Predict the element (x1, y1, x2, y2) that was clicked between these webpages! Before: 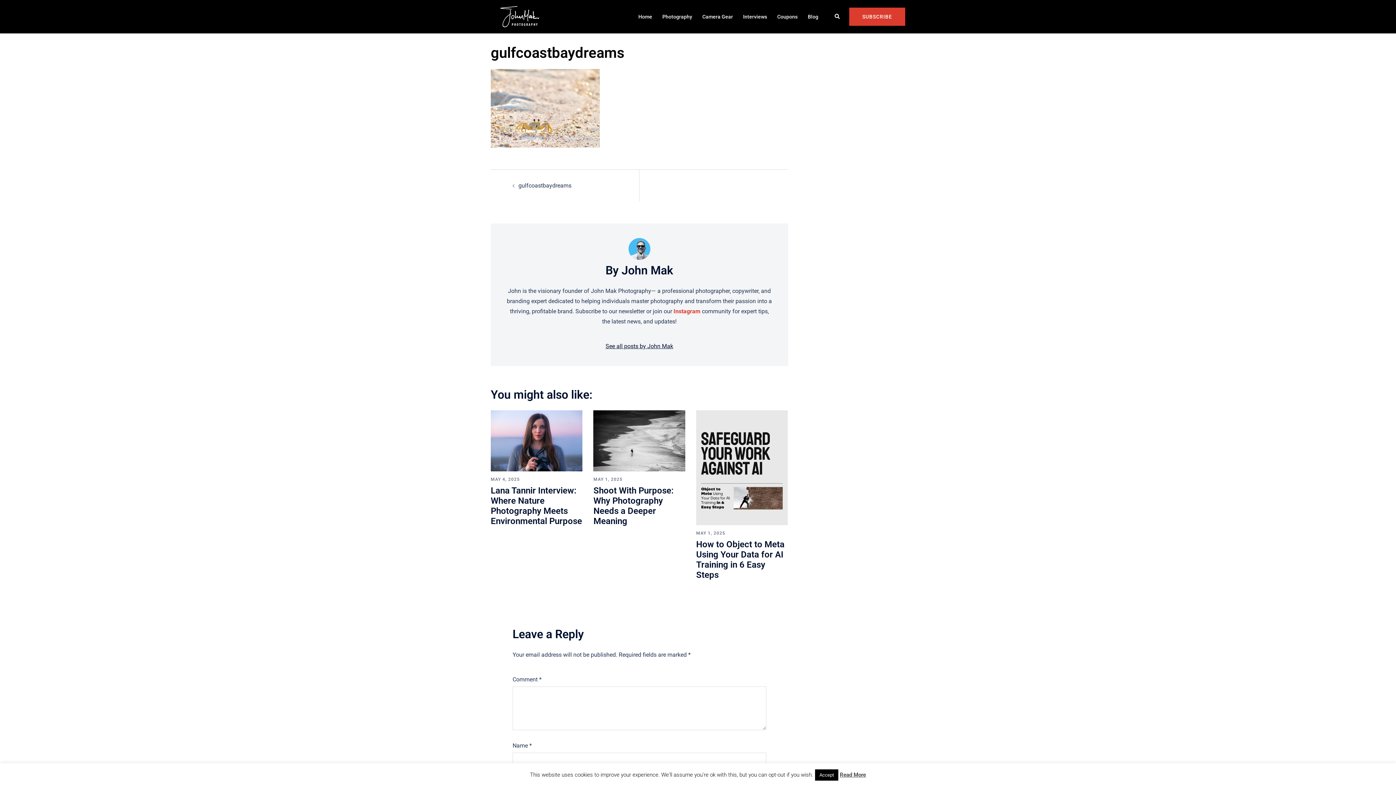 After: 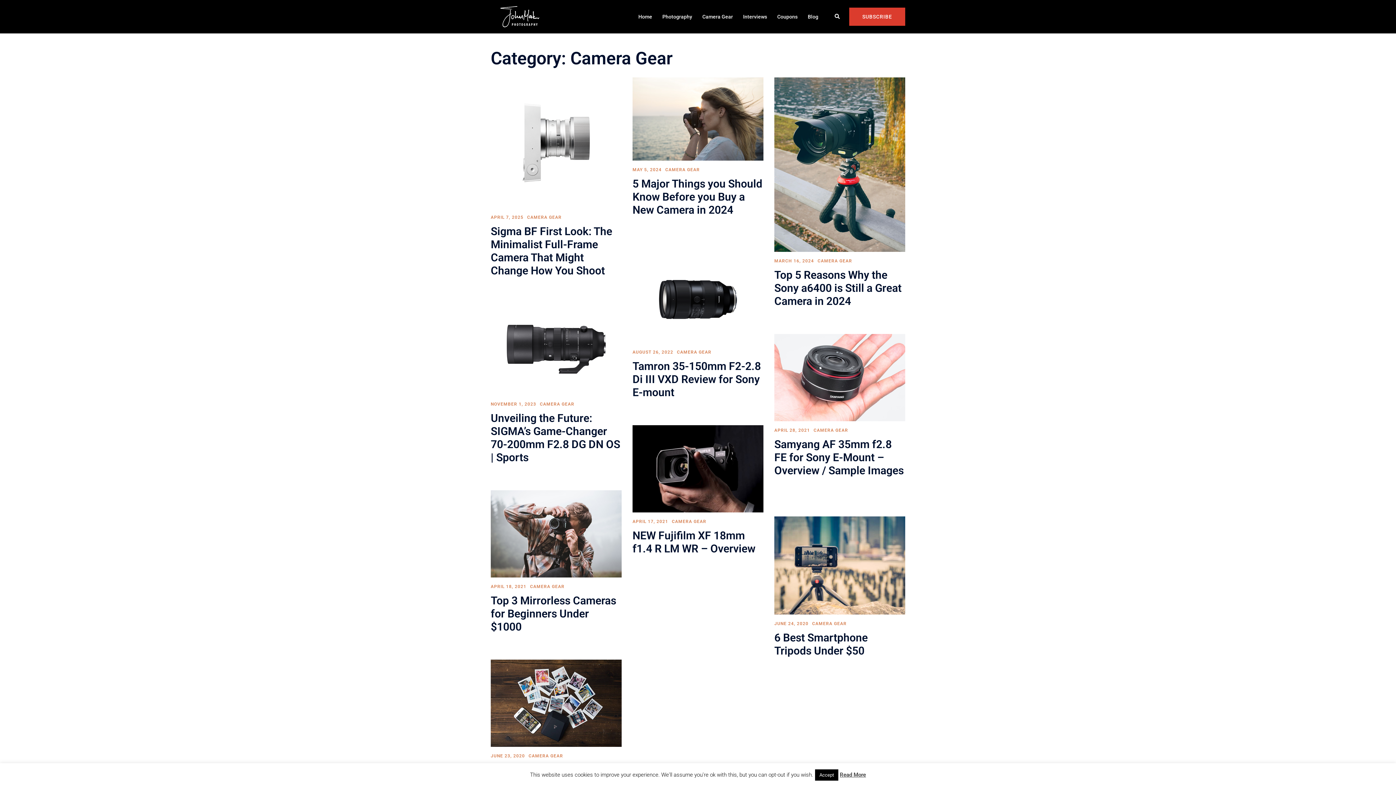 Action: bbox: (702, 12, 733, 21) label: Camera Gear